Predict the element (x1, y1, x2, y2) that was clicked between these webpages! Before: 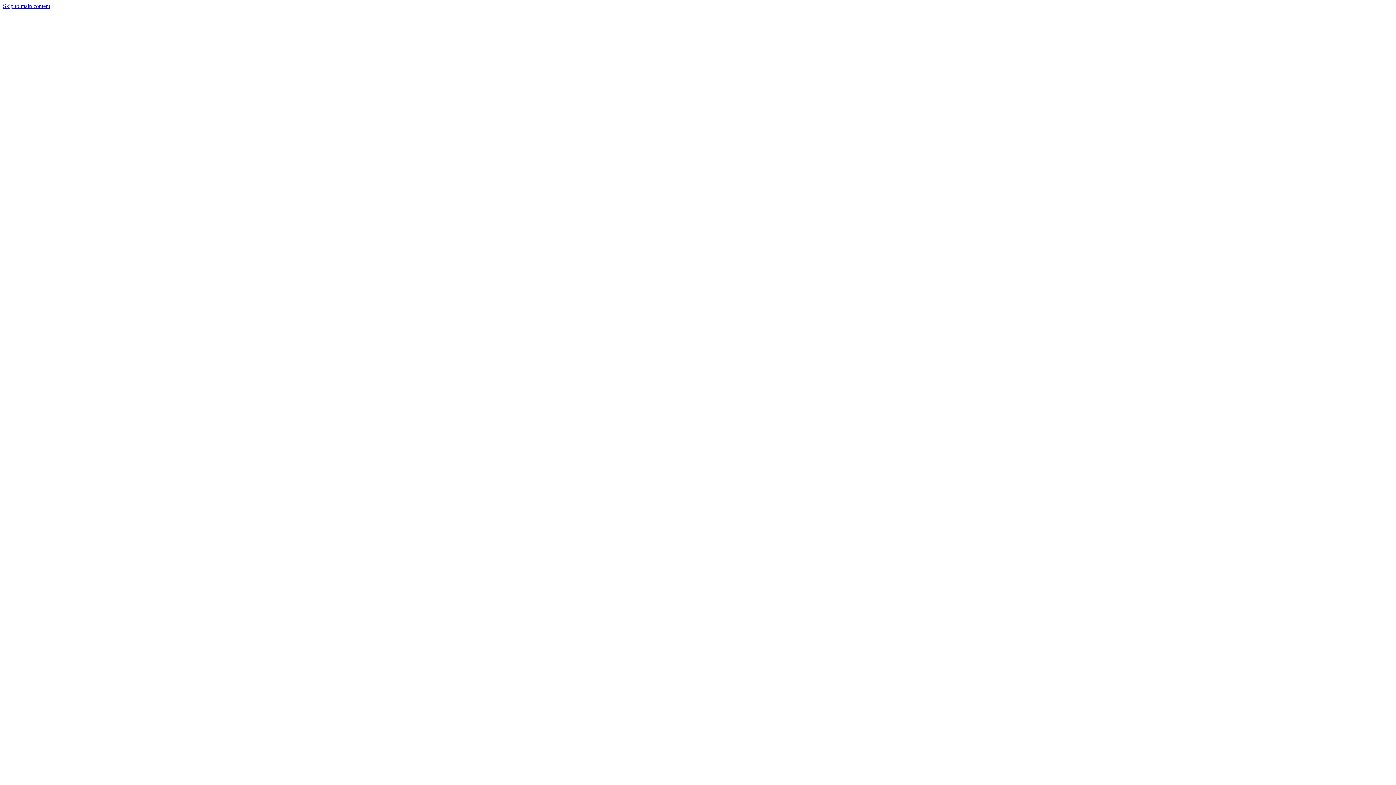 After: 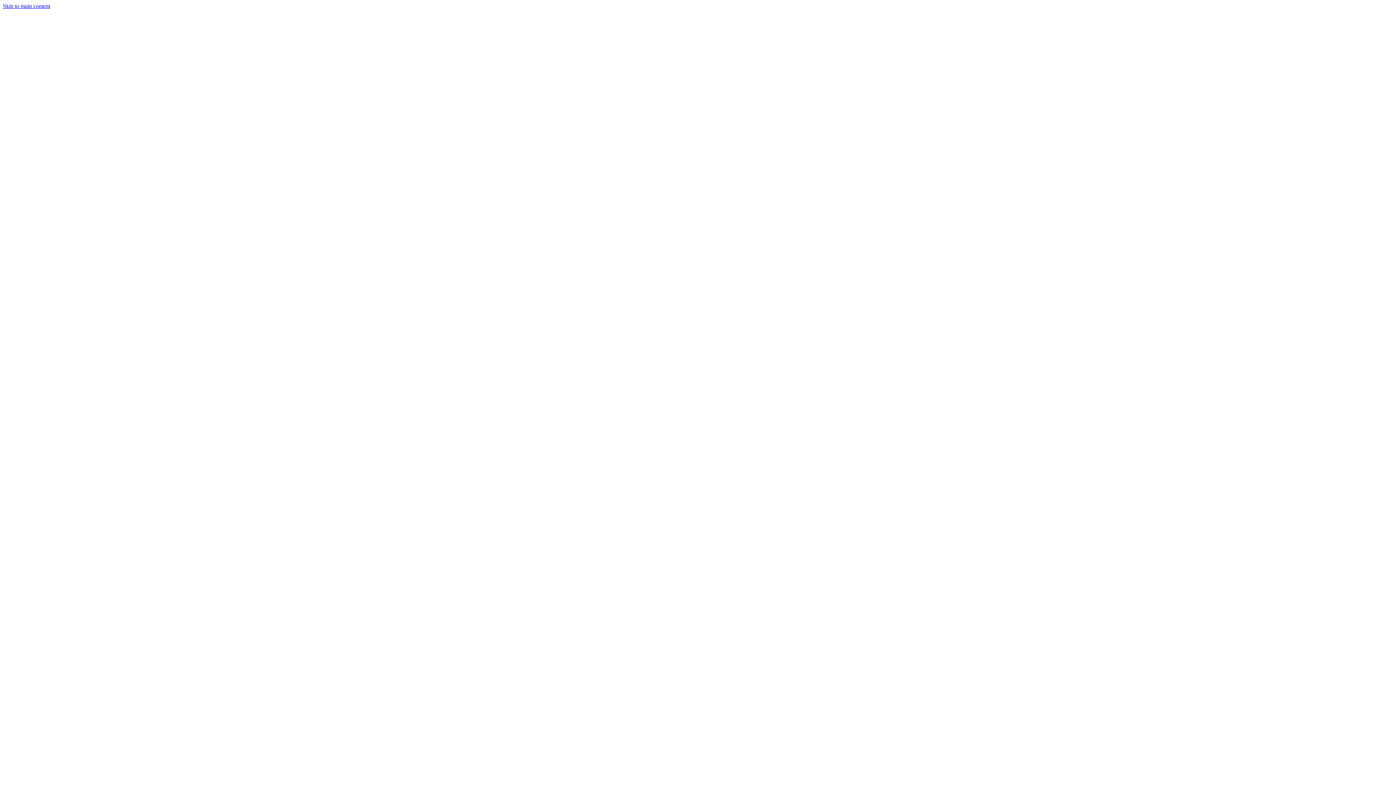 Action: label: Skip to main content bbox: (2, 2, 50, 9)